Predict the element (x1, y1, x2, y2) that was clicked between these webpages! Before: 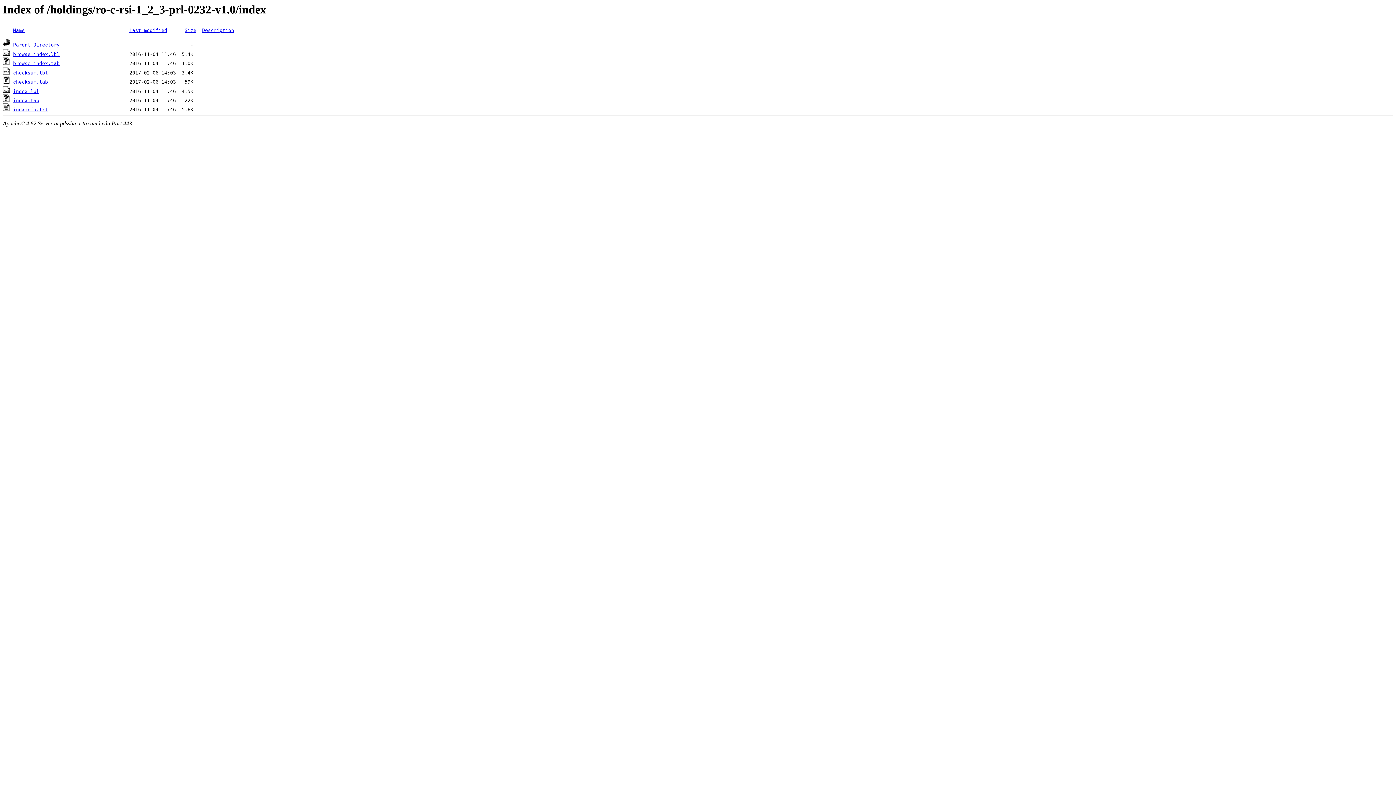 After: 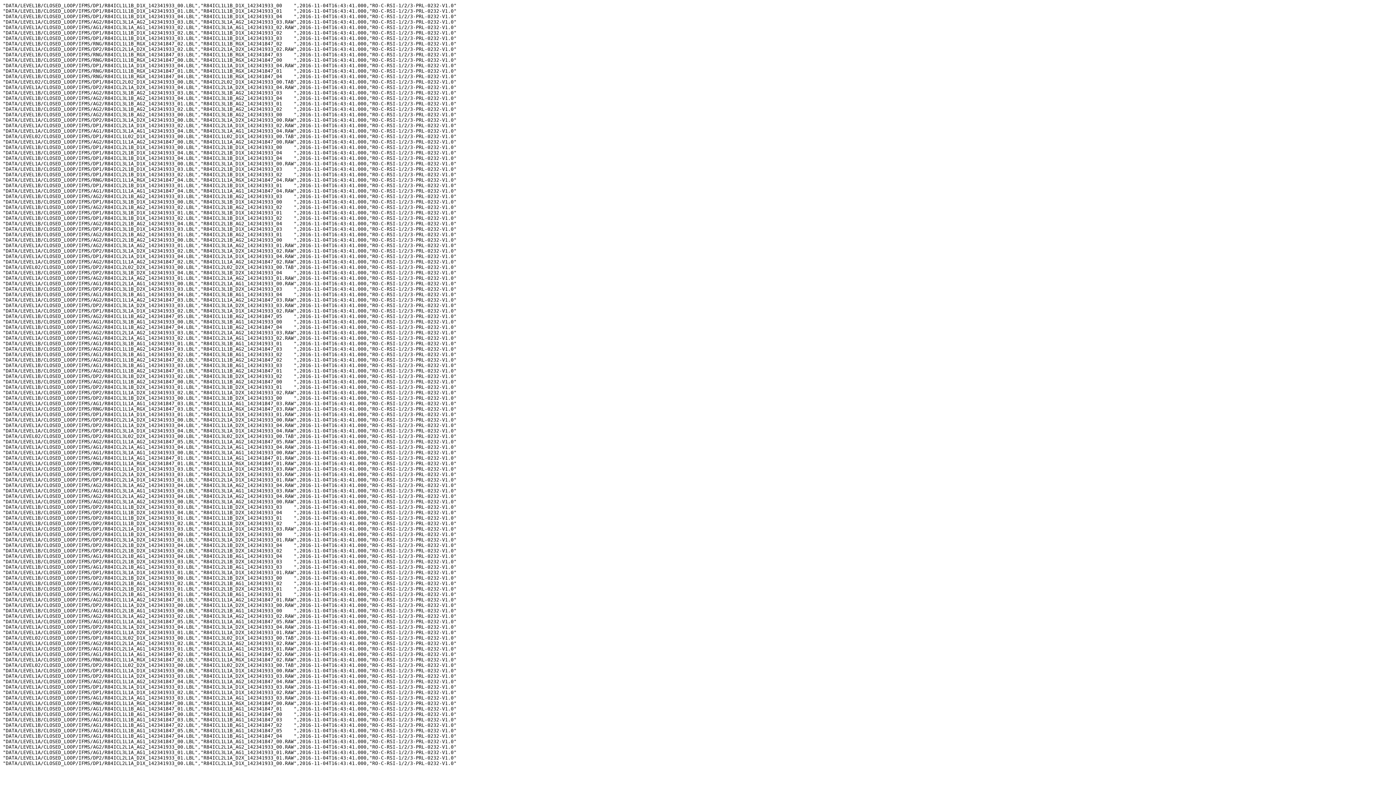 Action: bbox: (2, 97, 10, 103)